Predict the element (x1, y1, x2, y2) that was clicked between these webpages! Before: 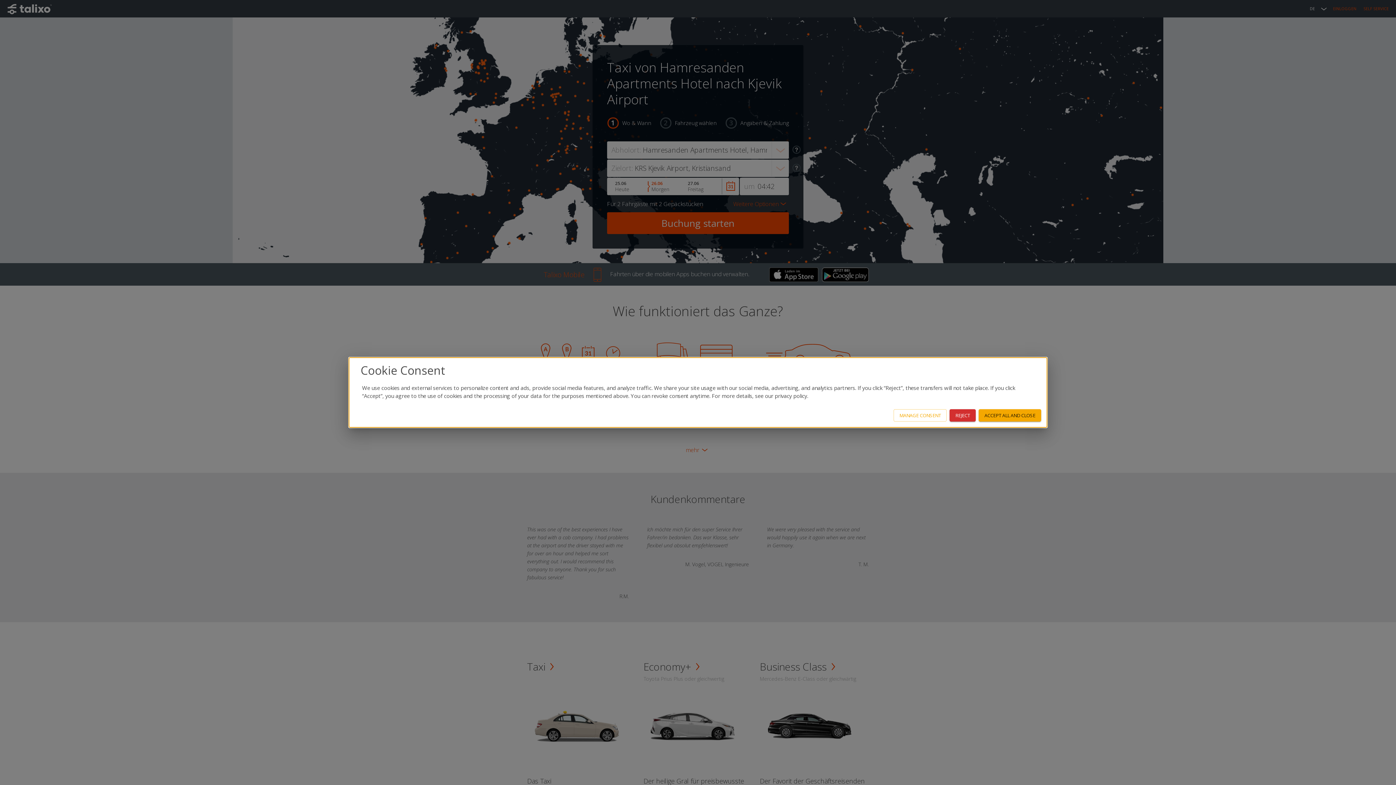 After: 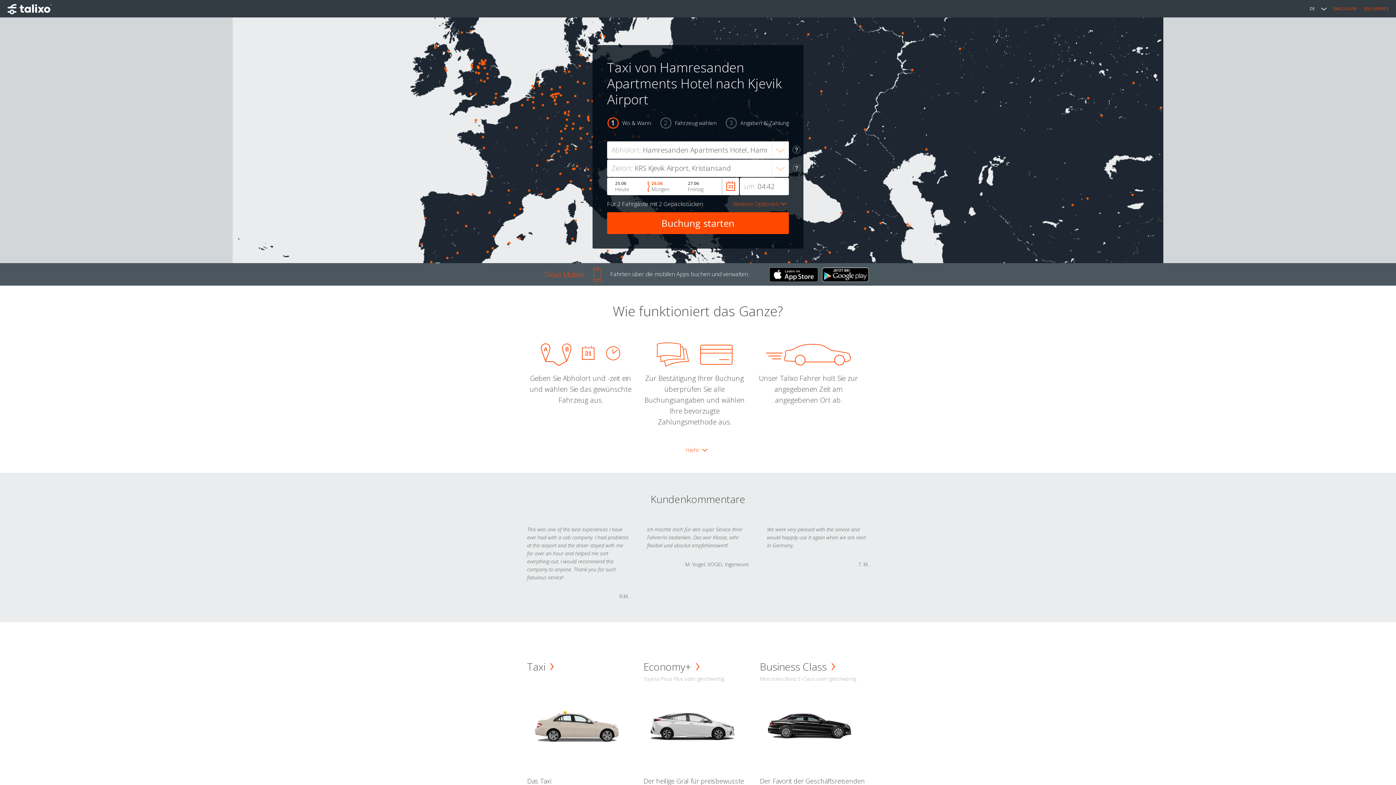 Action: bbox: (978, 409, 1041, 421) label: ACCEPT ALL AND CLOSE